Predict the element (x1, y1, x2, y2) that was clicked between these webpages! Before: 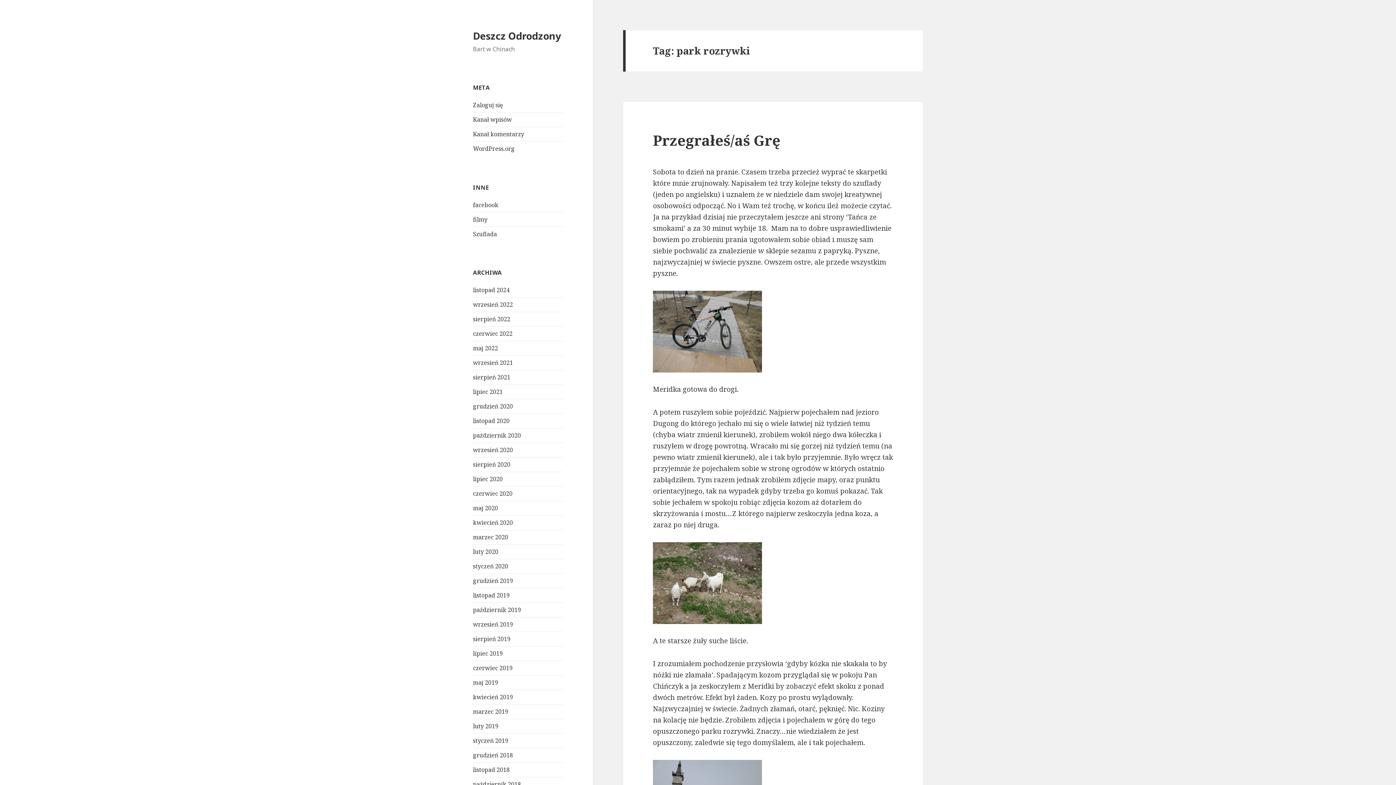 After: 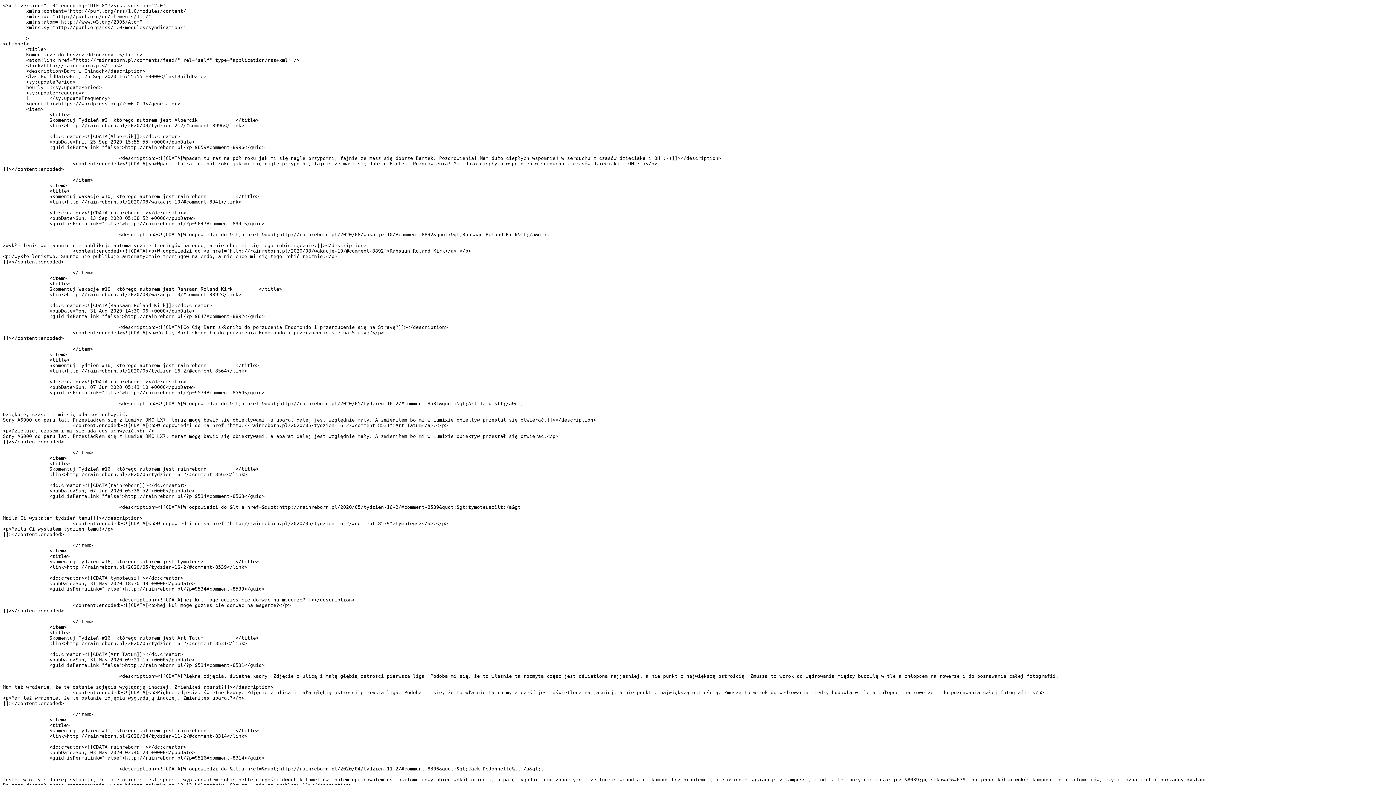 Action: bbox: (473, 130, 524, 138) label: Kanał komentarzy